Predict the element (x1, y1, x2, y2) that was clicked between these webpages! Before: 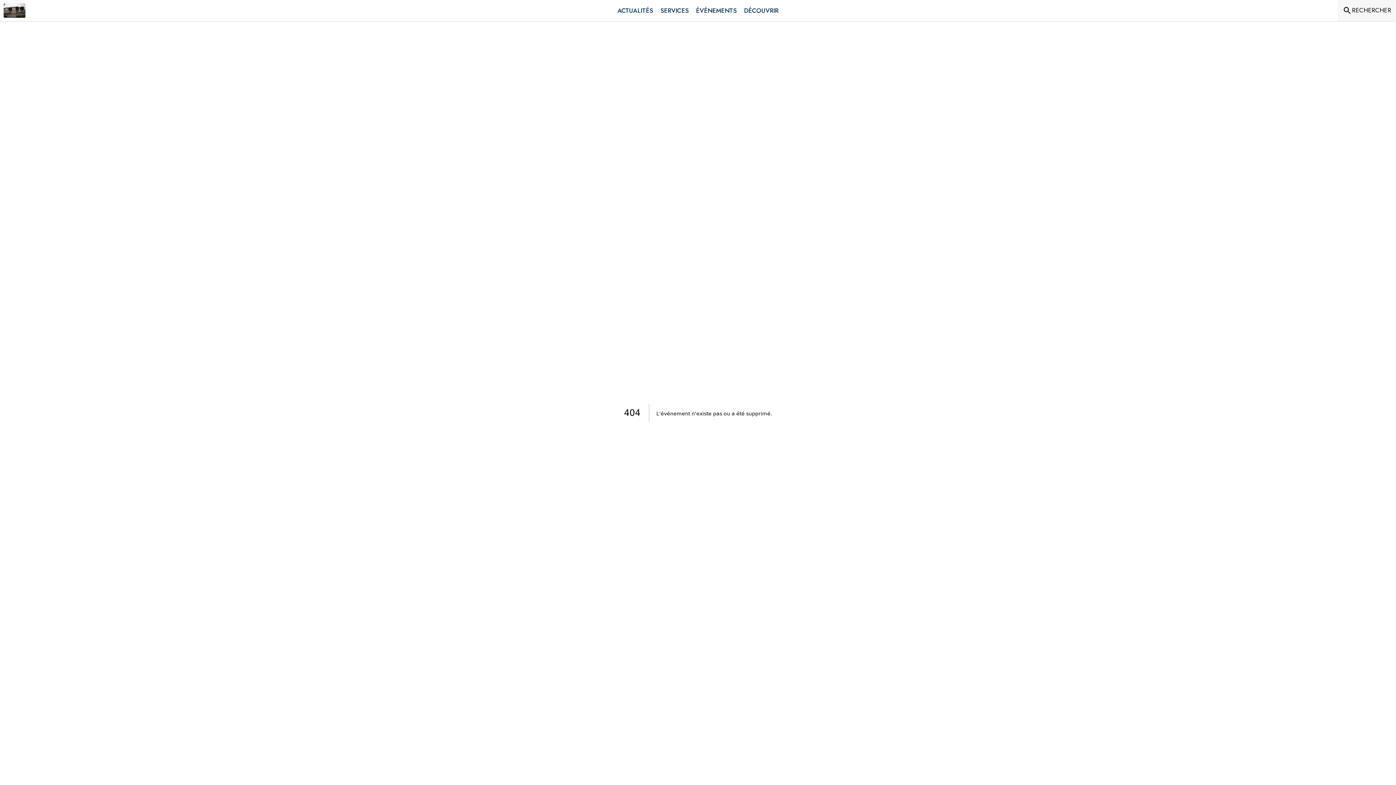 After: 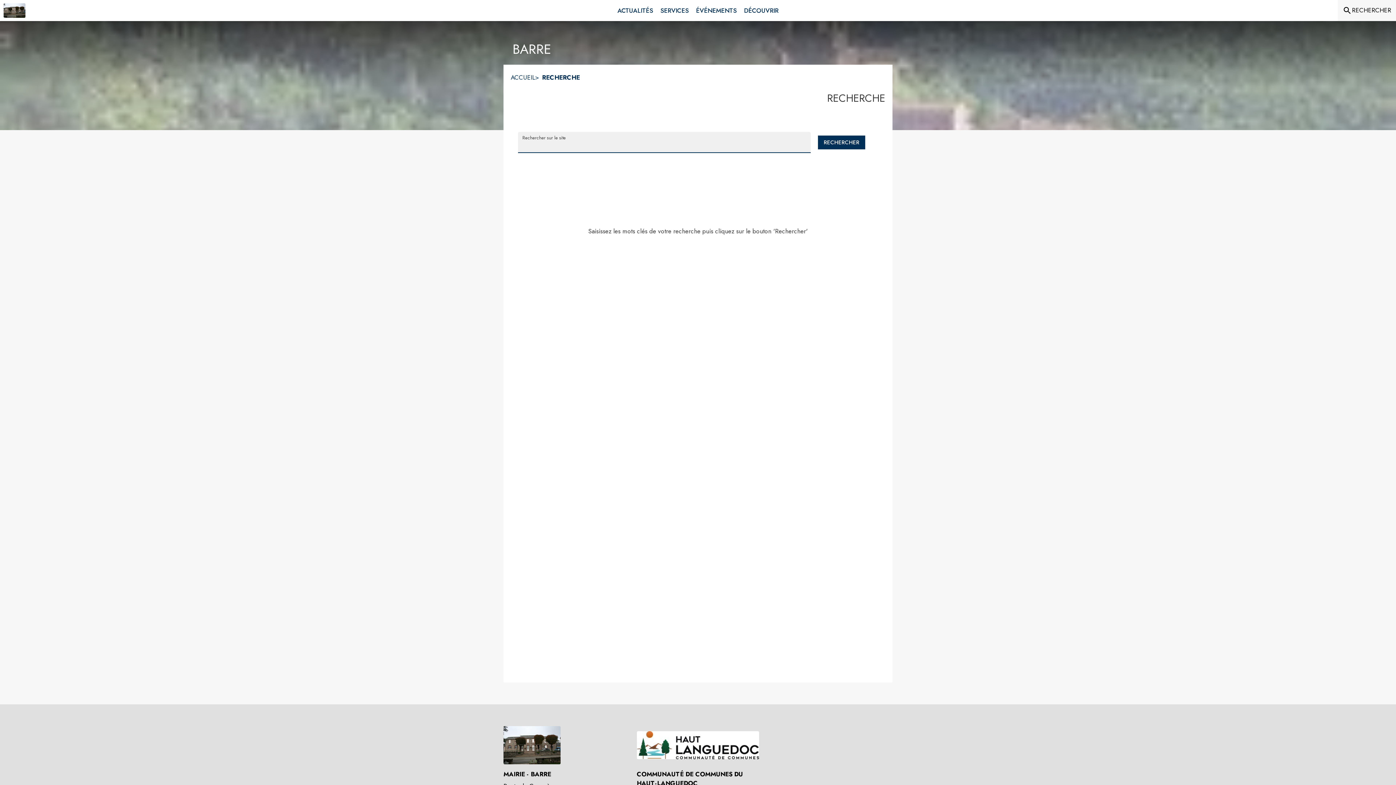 Action: label: Rechercher sur le site bbox: (1342, 5, 1391, 15)